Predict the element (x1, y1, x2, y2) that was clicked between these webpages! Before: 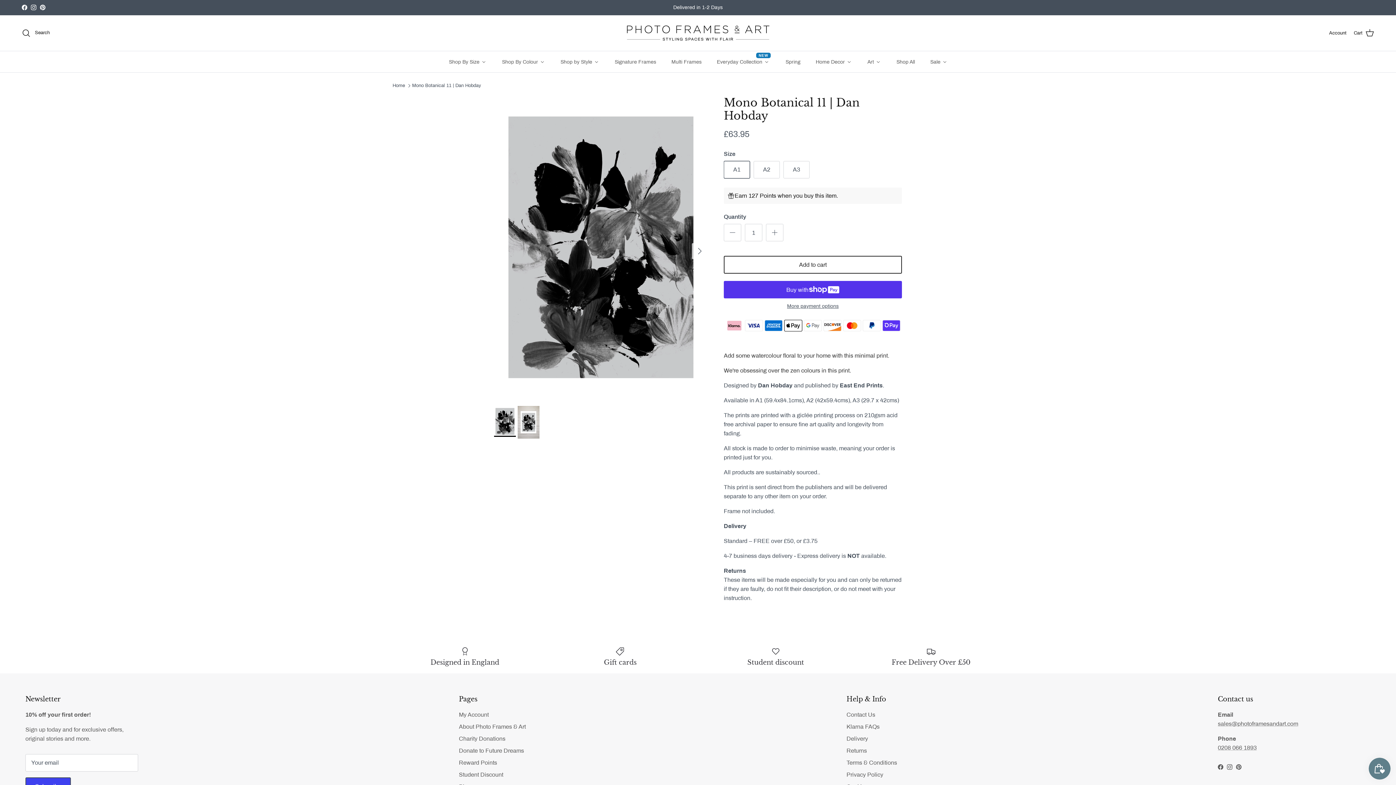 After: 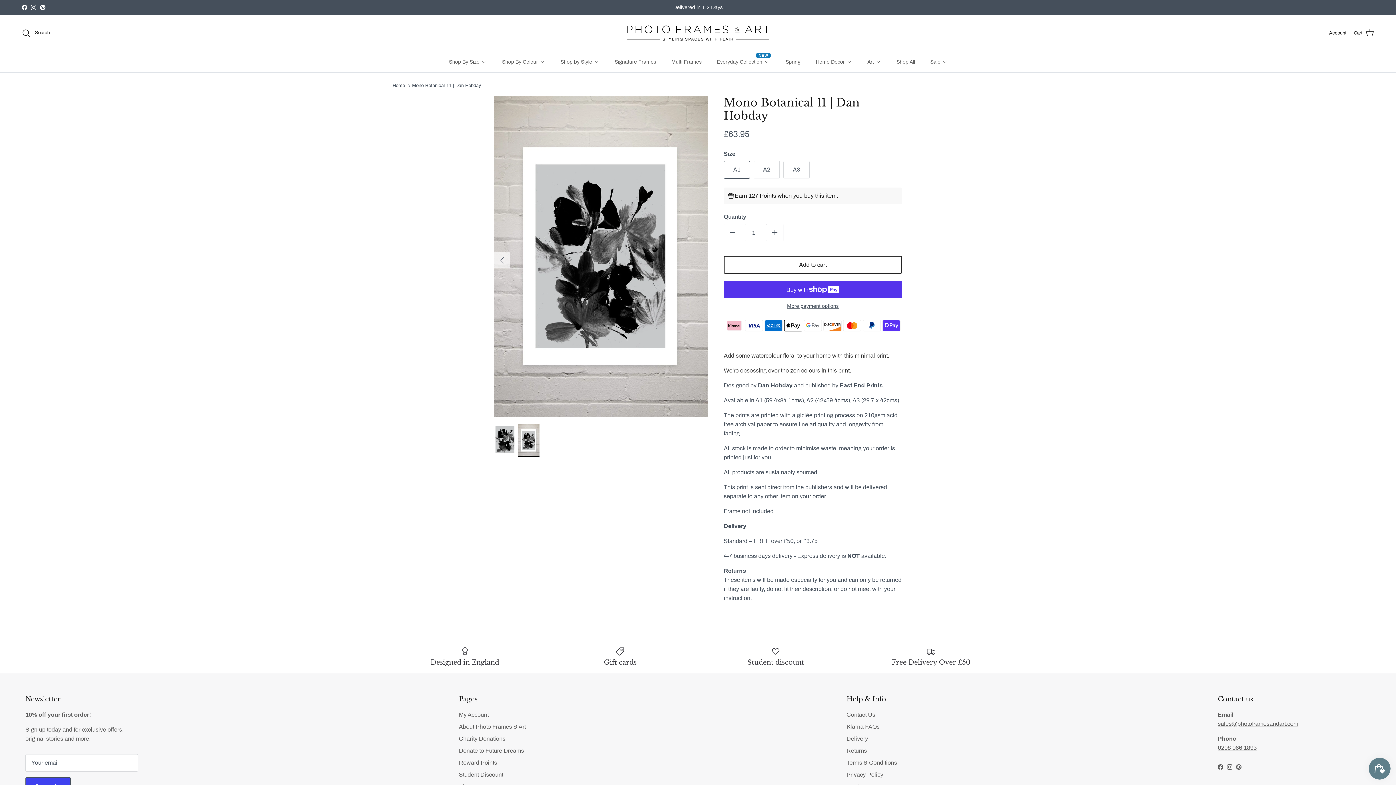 Action: bbox: (517, 406, 539, 438)